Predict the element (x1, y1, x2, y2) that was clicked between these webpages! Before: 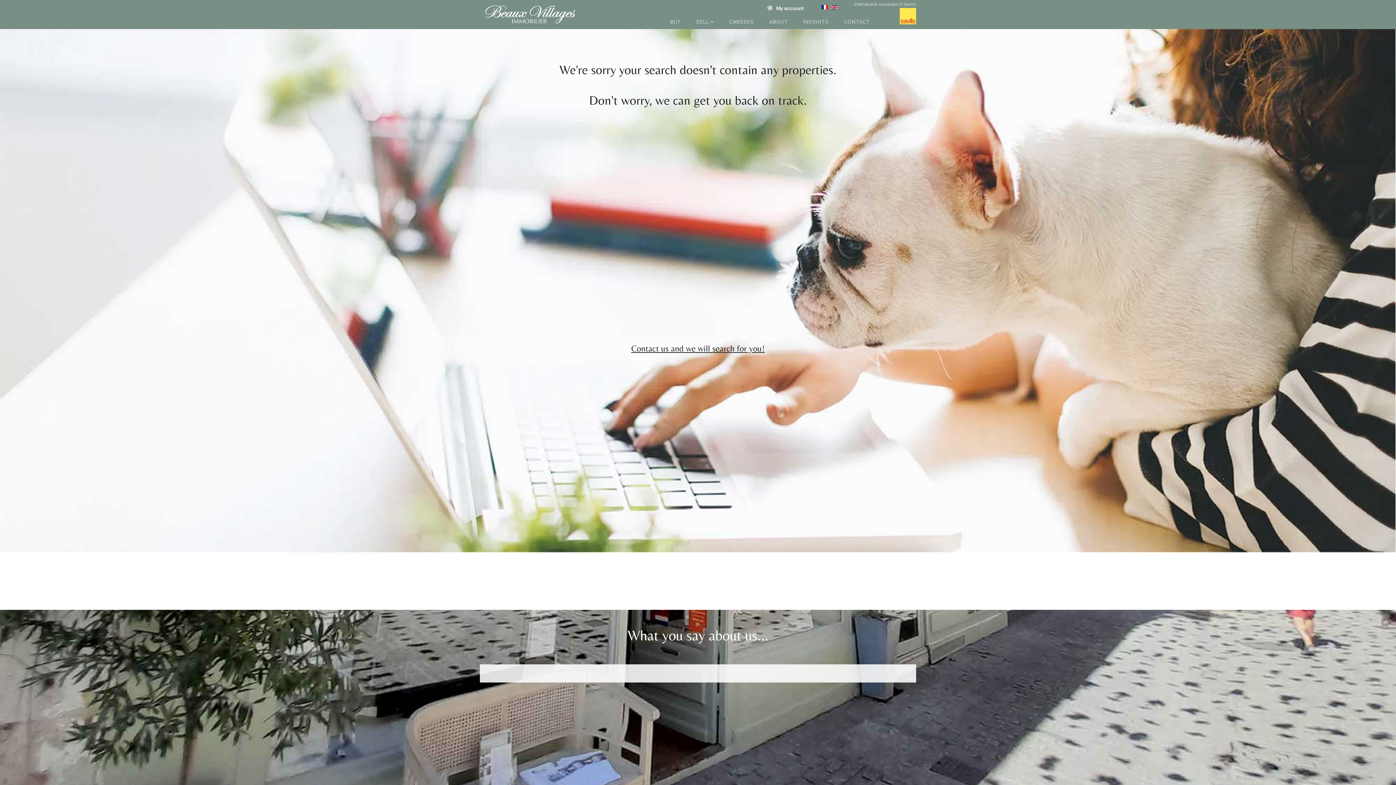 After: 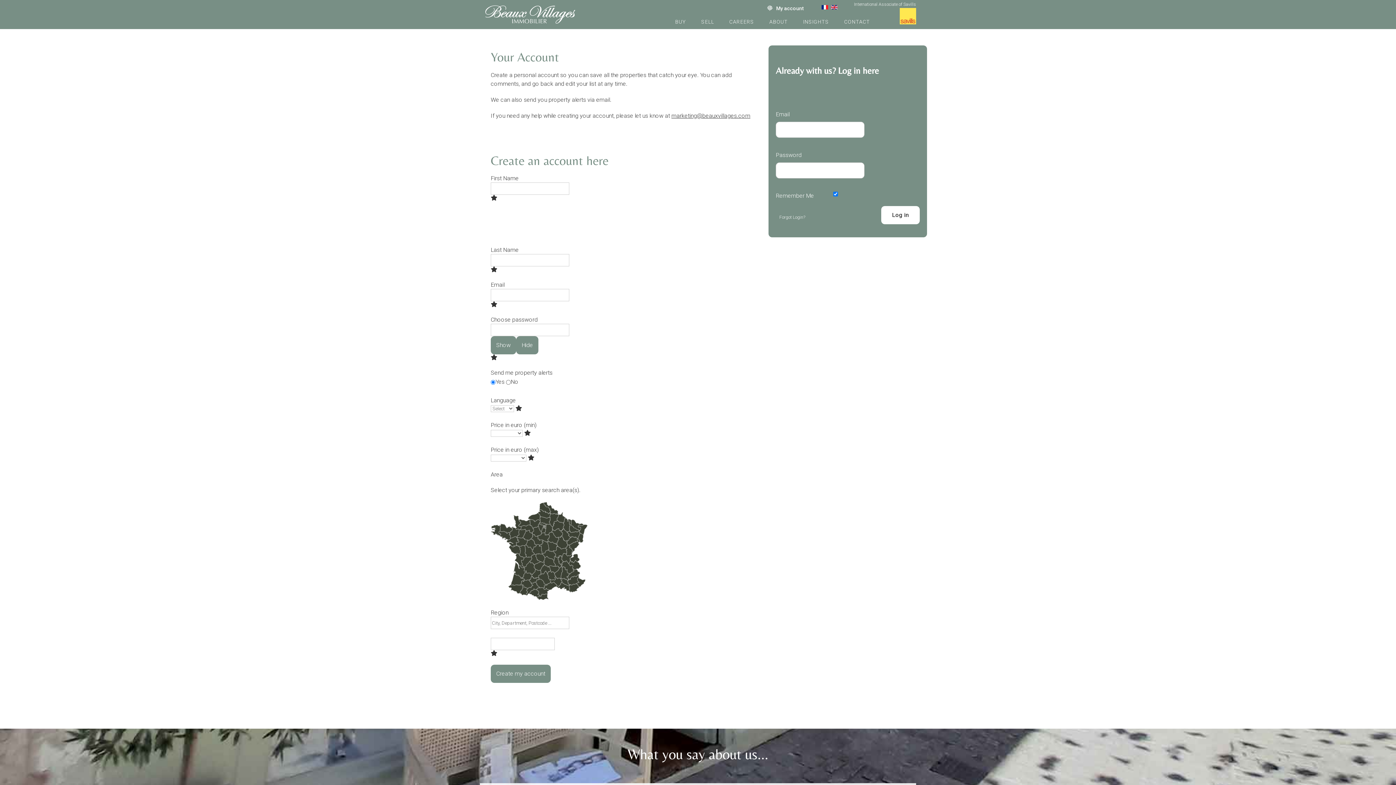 Action: bbox: (767, 4, 810, 12) label: My account